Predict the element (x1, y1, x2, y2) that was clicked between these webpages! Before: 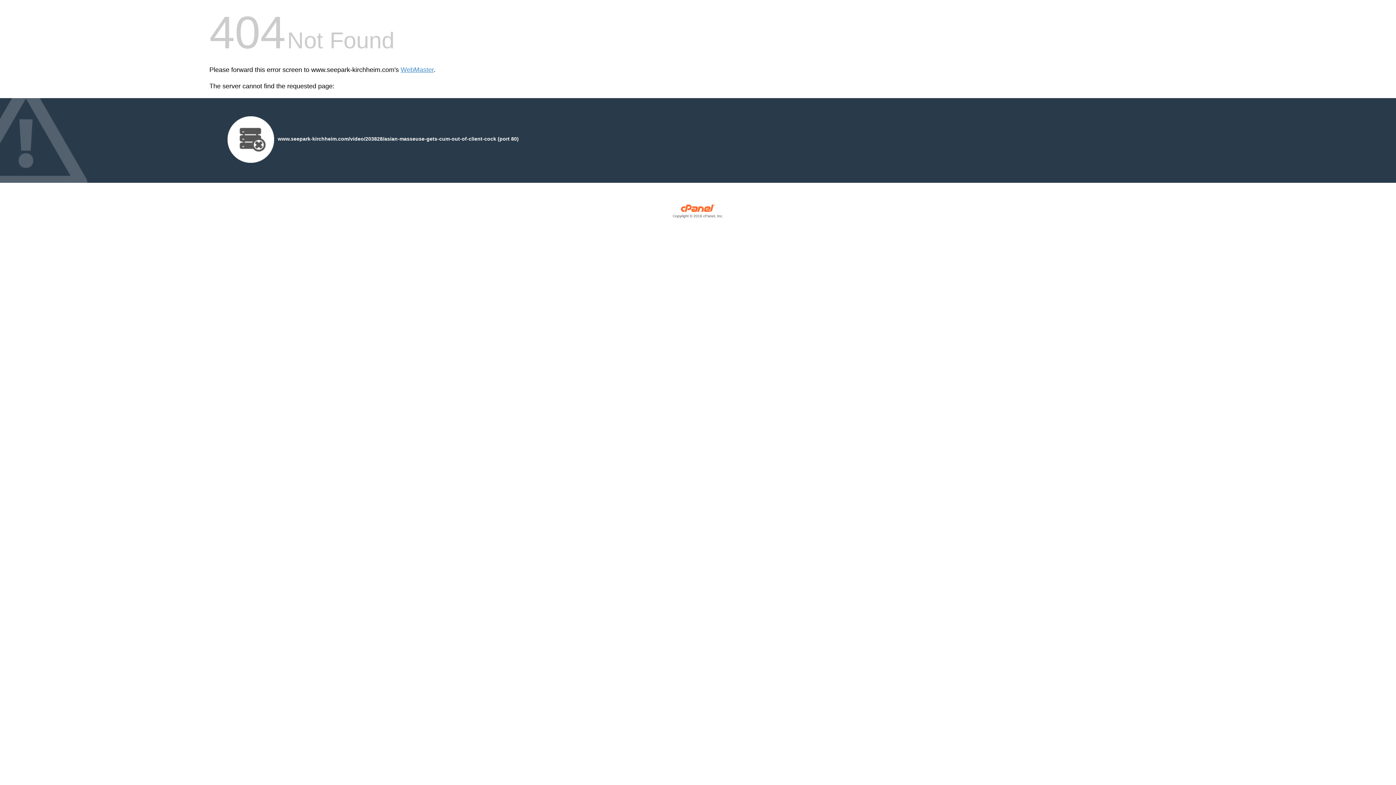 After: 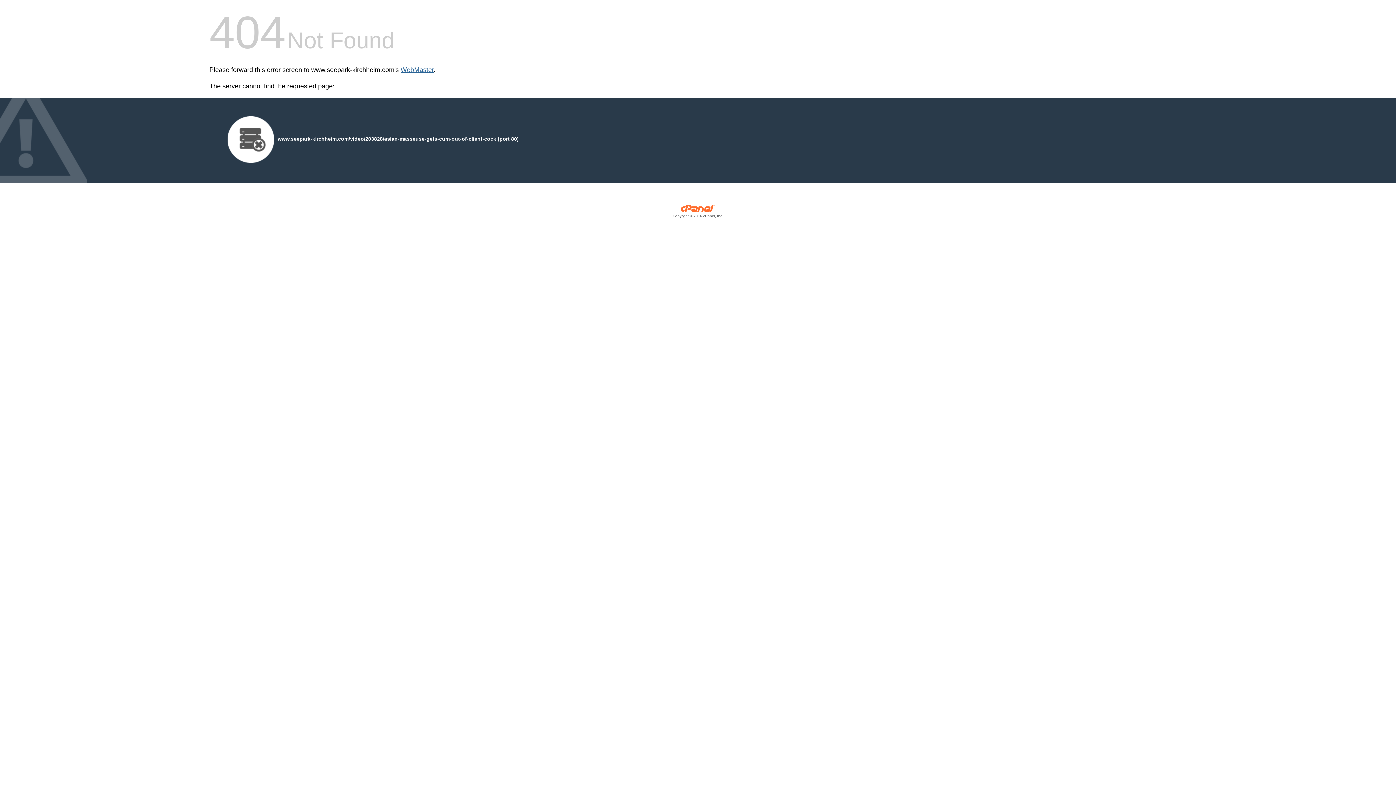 Action: bbox: (400, 66, 433, 73) label: WebMaster